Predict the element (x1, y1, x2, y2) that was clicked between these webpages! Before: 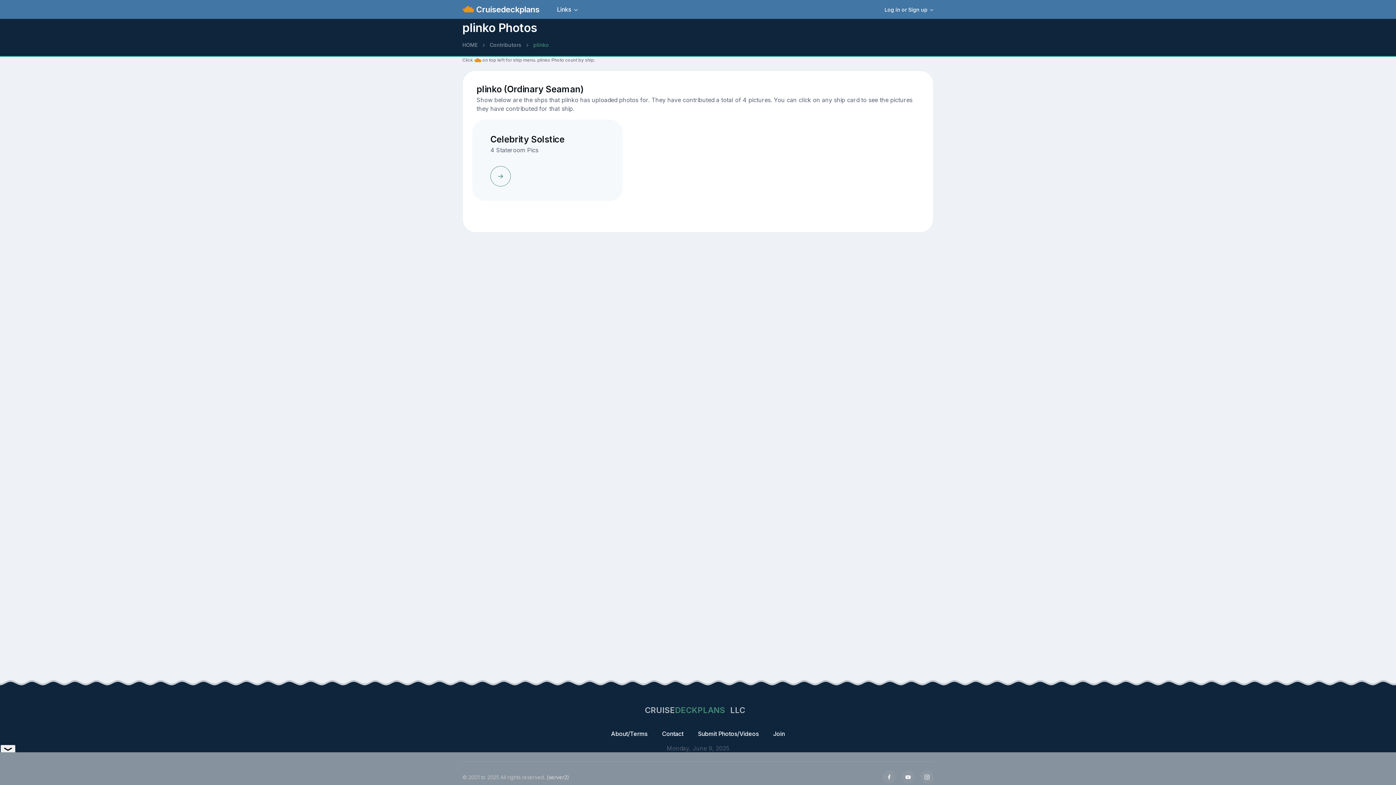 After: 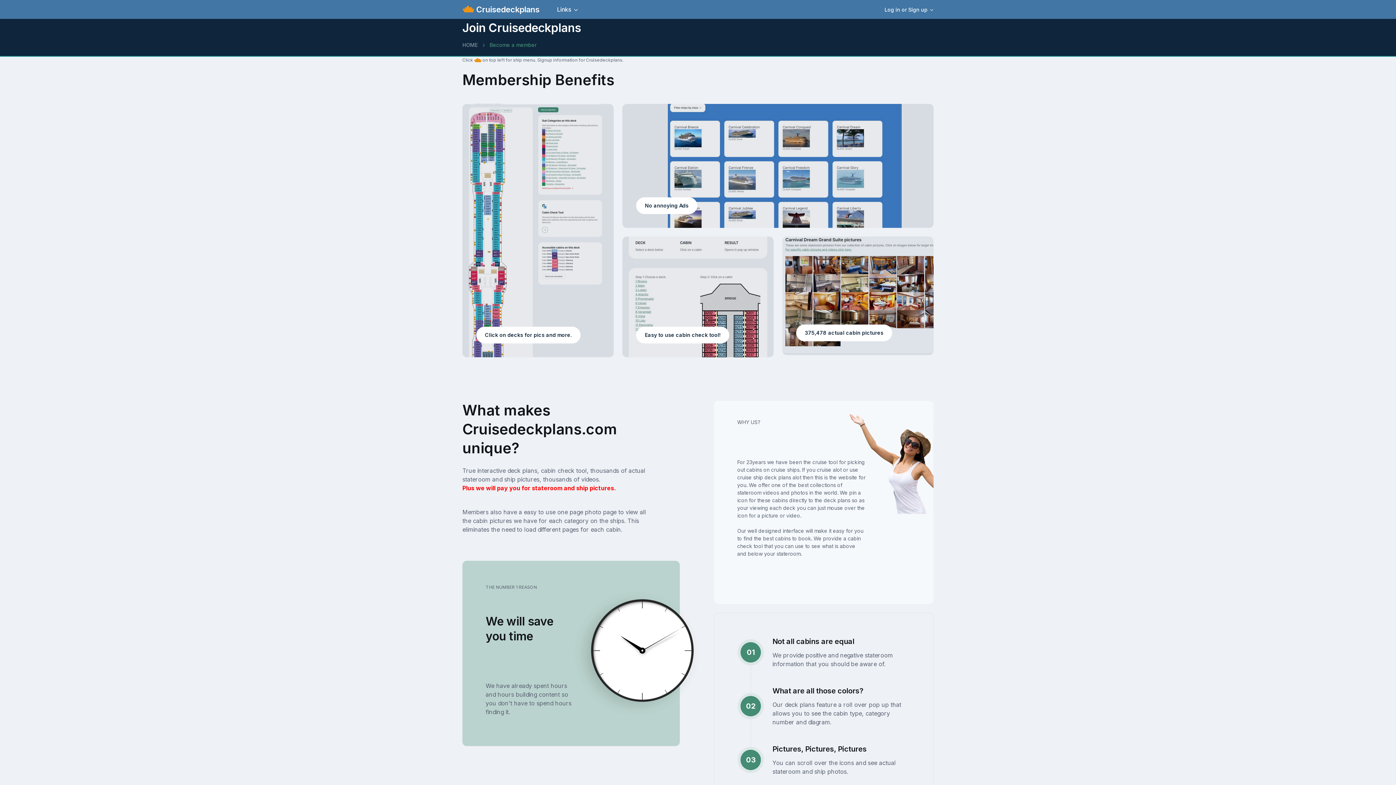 Action: label: Join bbox: (767, 726, 790, 741)